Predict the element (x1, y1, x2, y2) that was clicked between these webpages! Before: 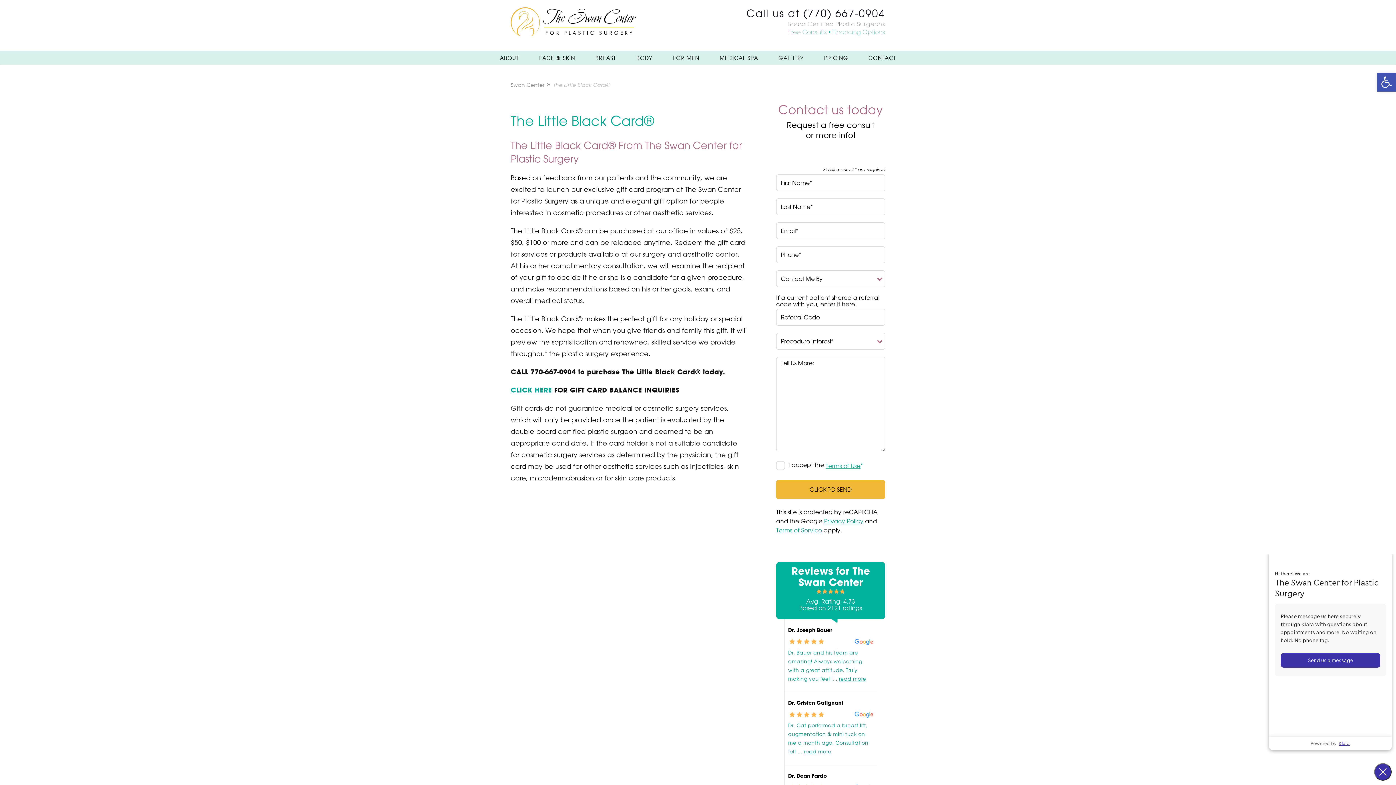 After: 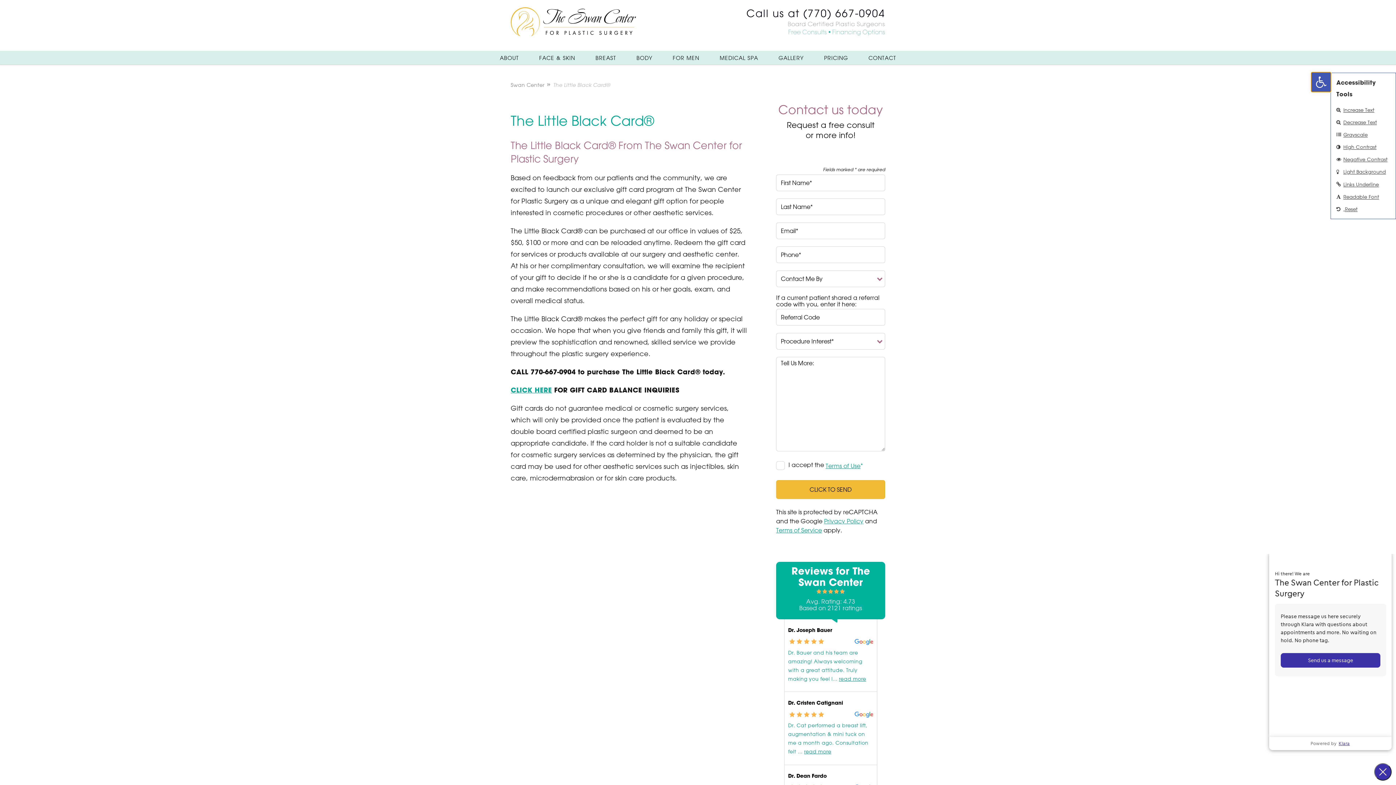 Action: label: Open toolbar bbox: (1377, 72, 1396, 91)